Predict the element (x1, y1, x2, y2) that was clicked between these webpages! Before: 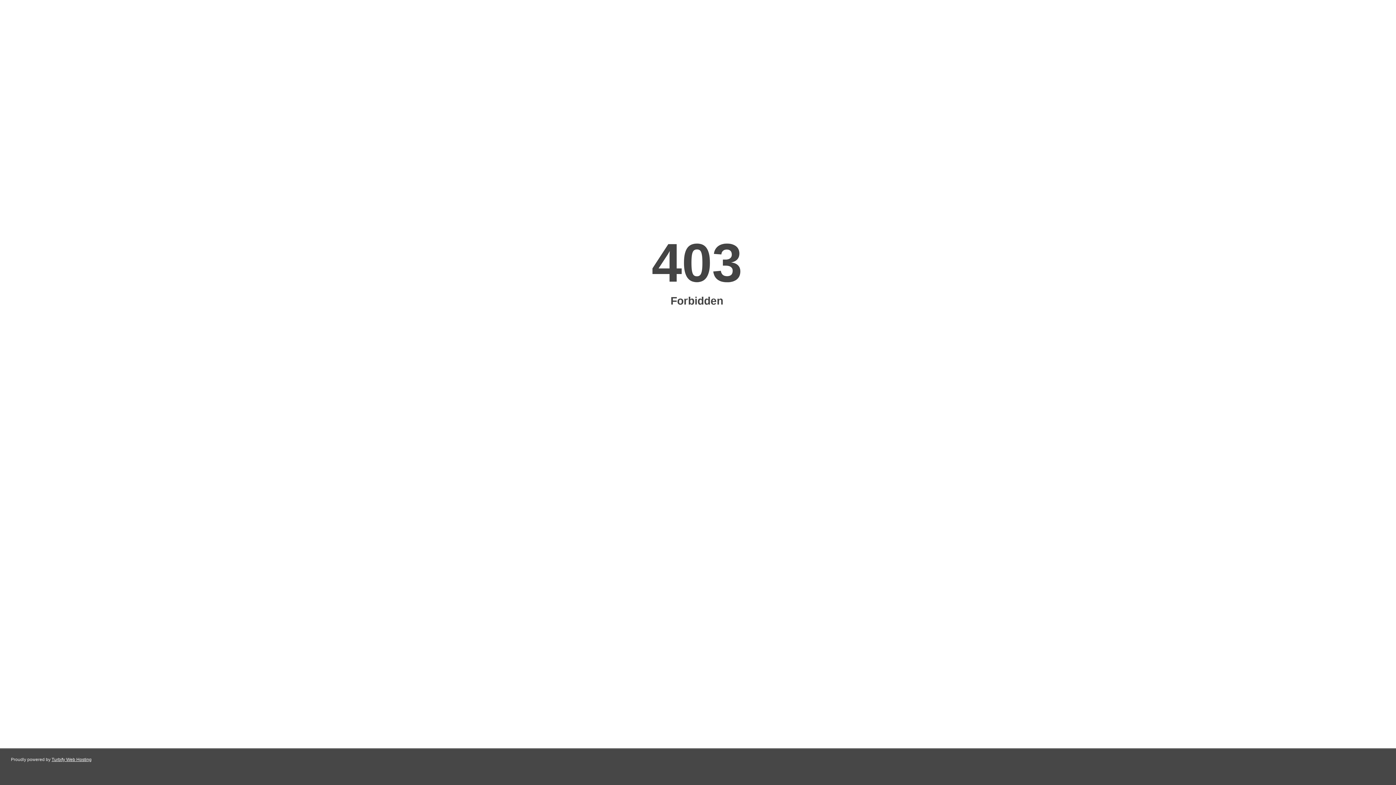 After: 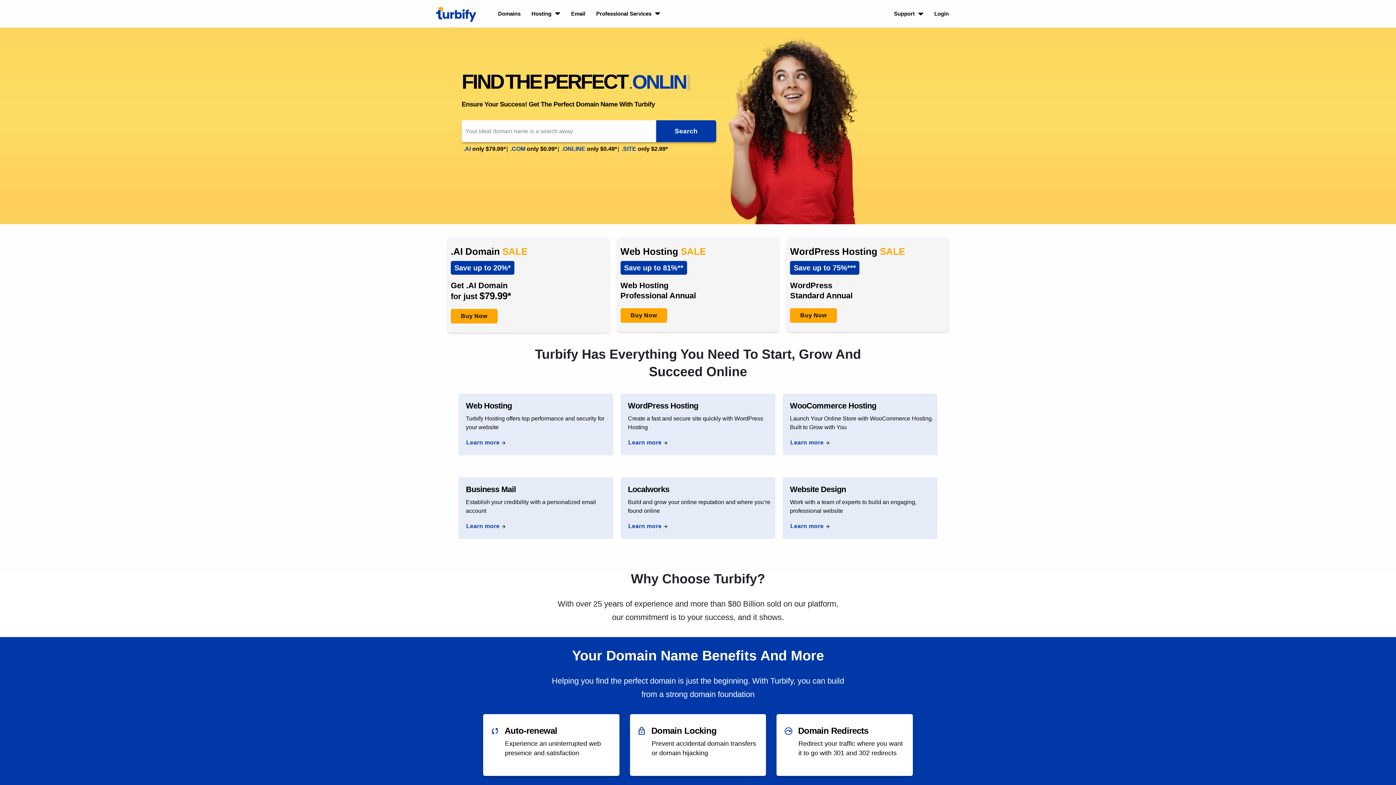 Action: bbox: (51, 757, 91, 762) label: Turbify Web Hosting